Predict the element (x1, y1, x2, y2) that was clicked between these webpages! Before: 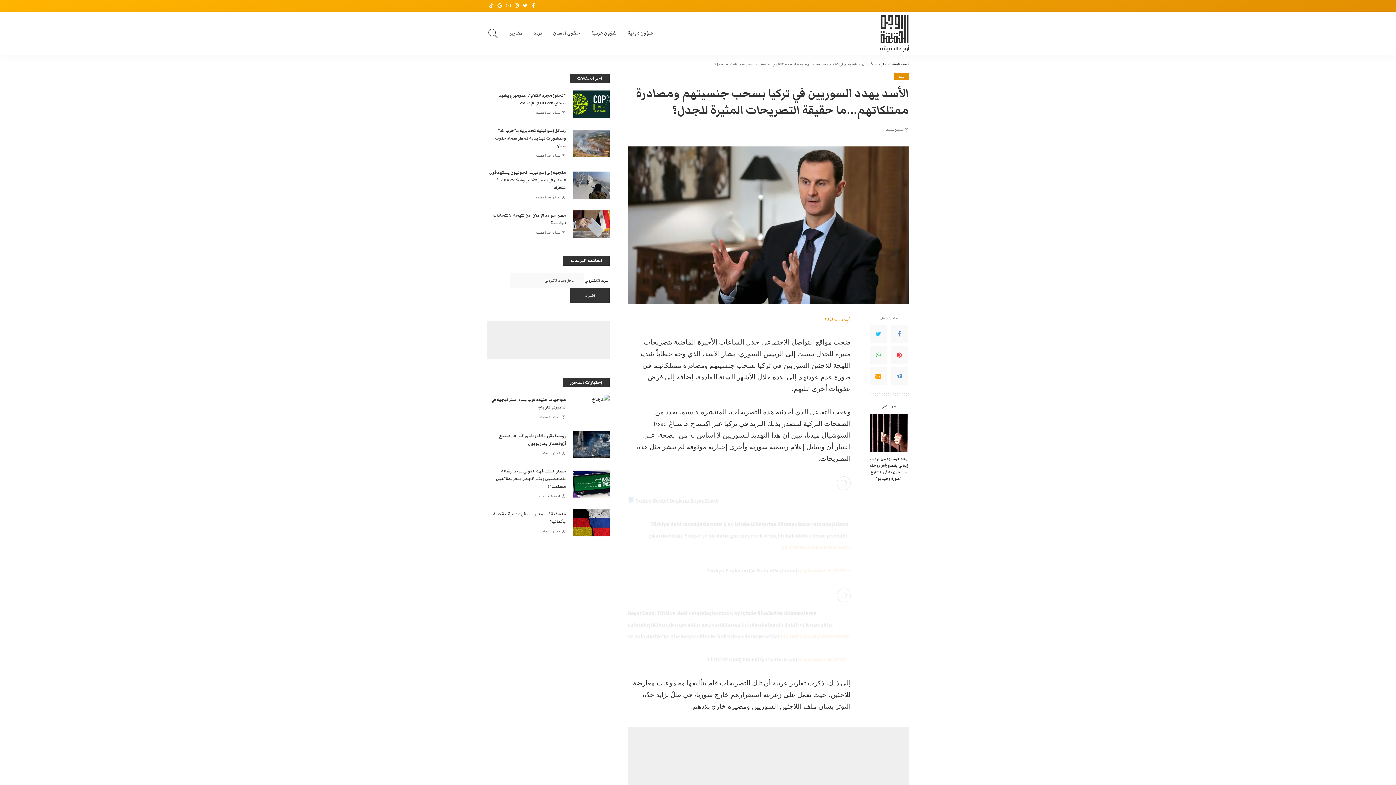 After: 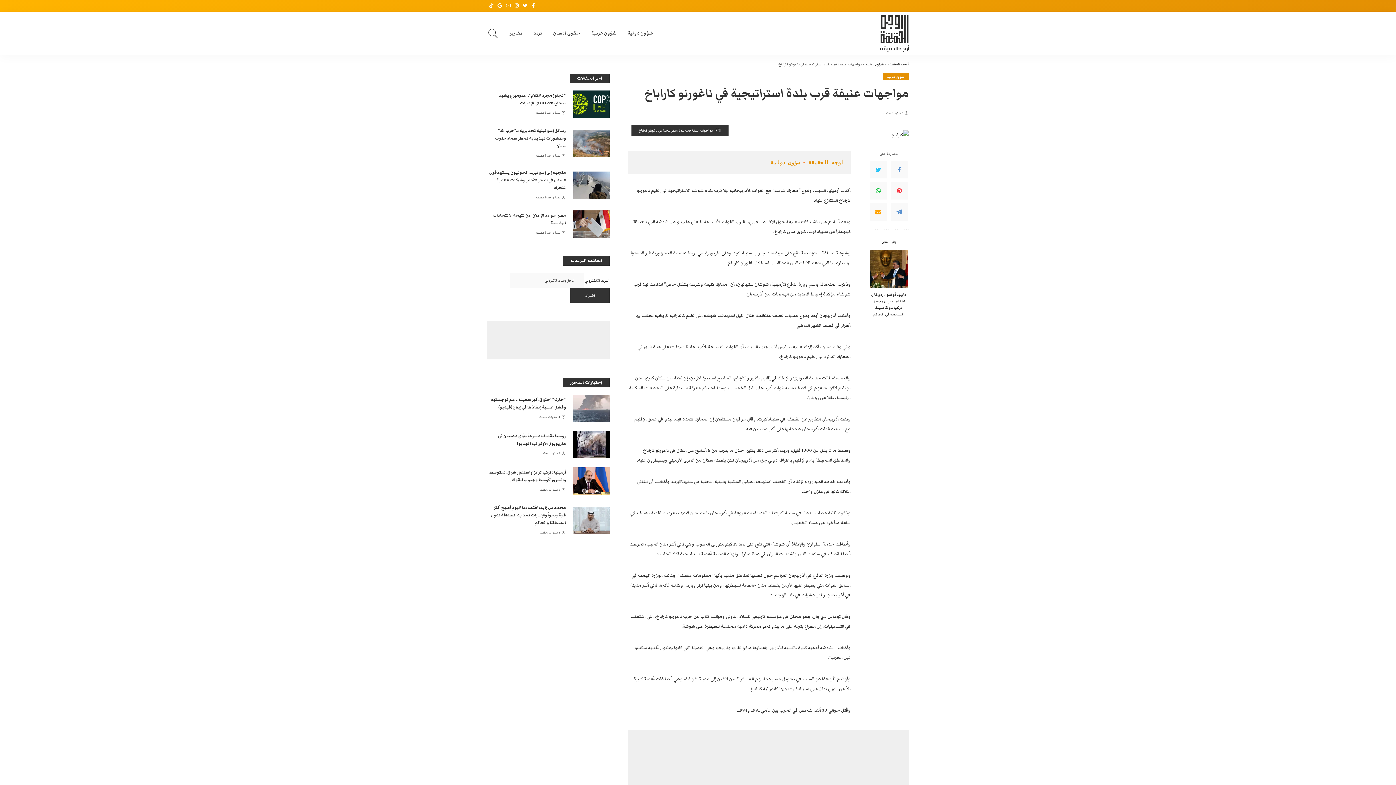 Action: bbox: (573, 394, 609, 422)